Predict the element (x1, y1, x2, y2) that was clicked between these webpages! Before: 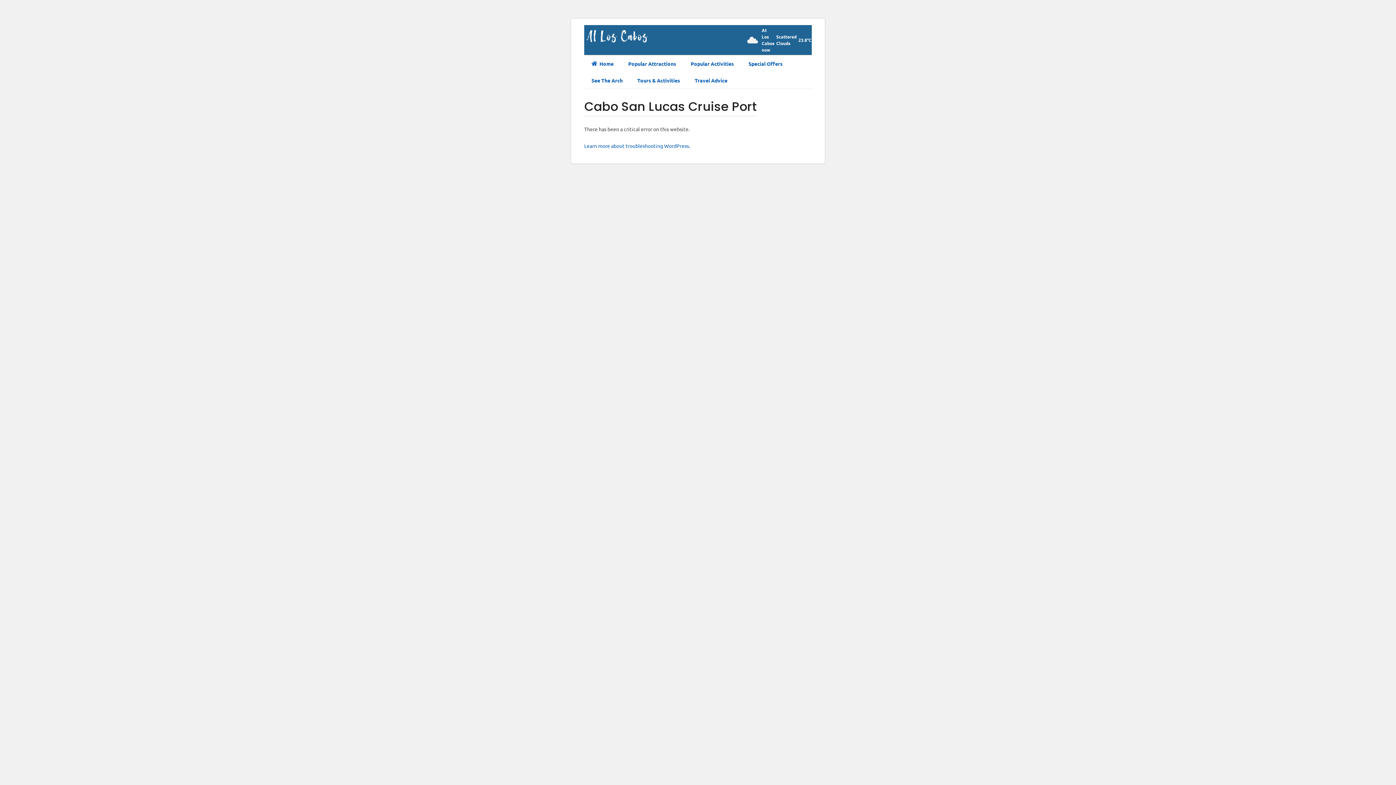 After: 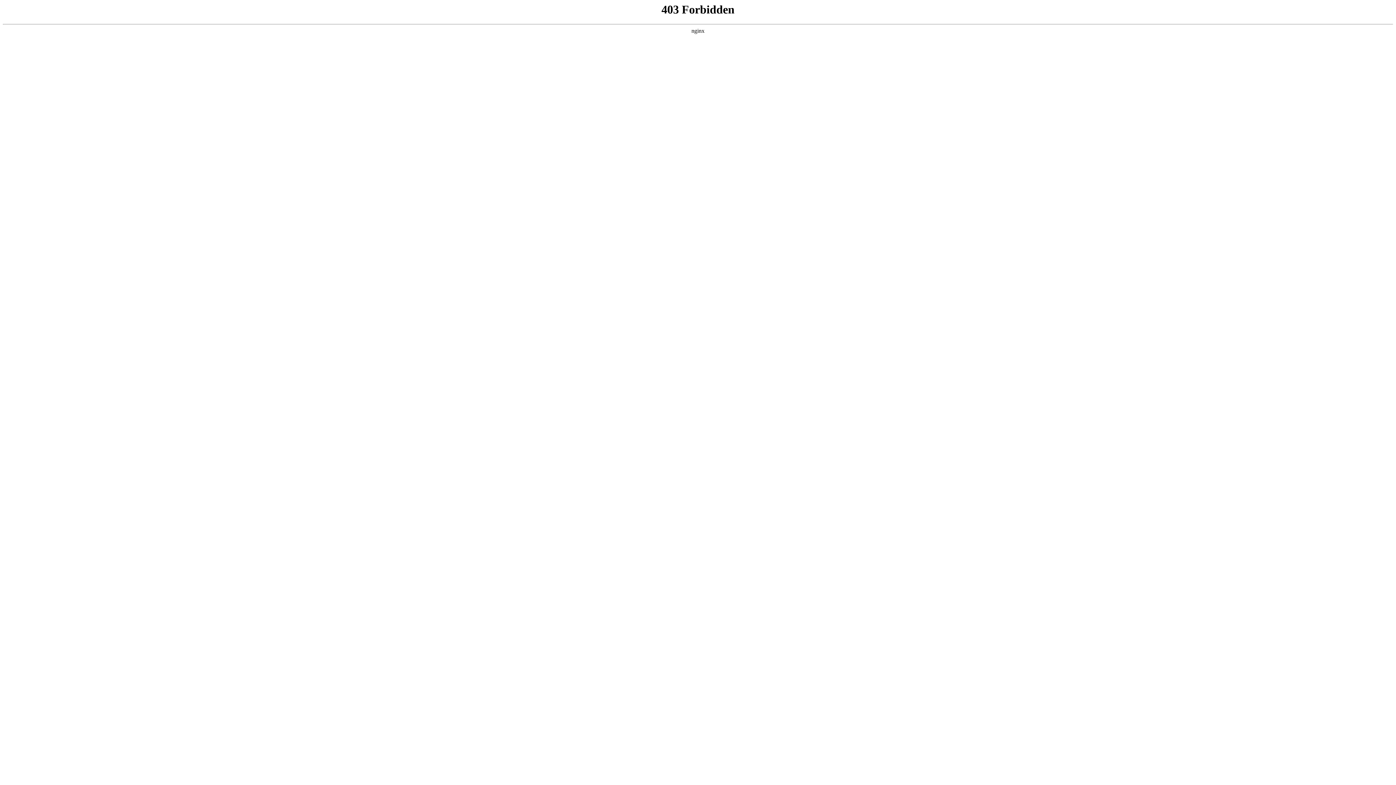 Action: bbox: (584, 142, 690, 149) label: Learn more about troubleshooting WordPress.